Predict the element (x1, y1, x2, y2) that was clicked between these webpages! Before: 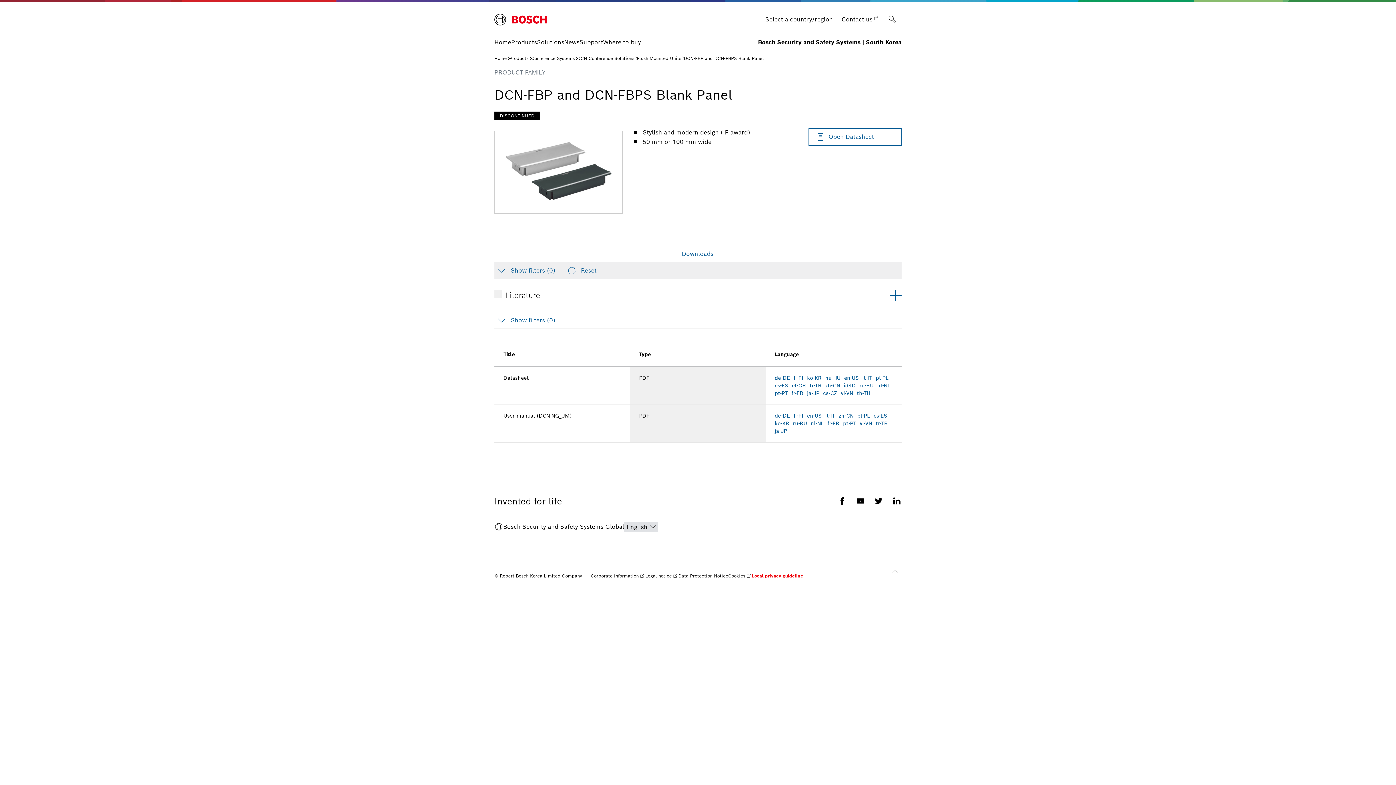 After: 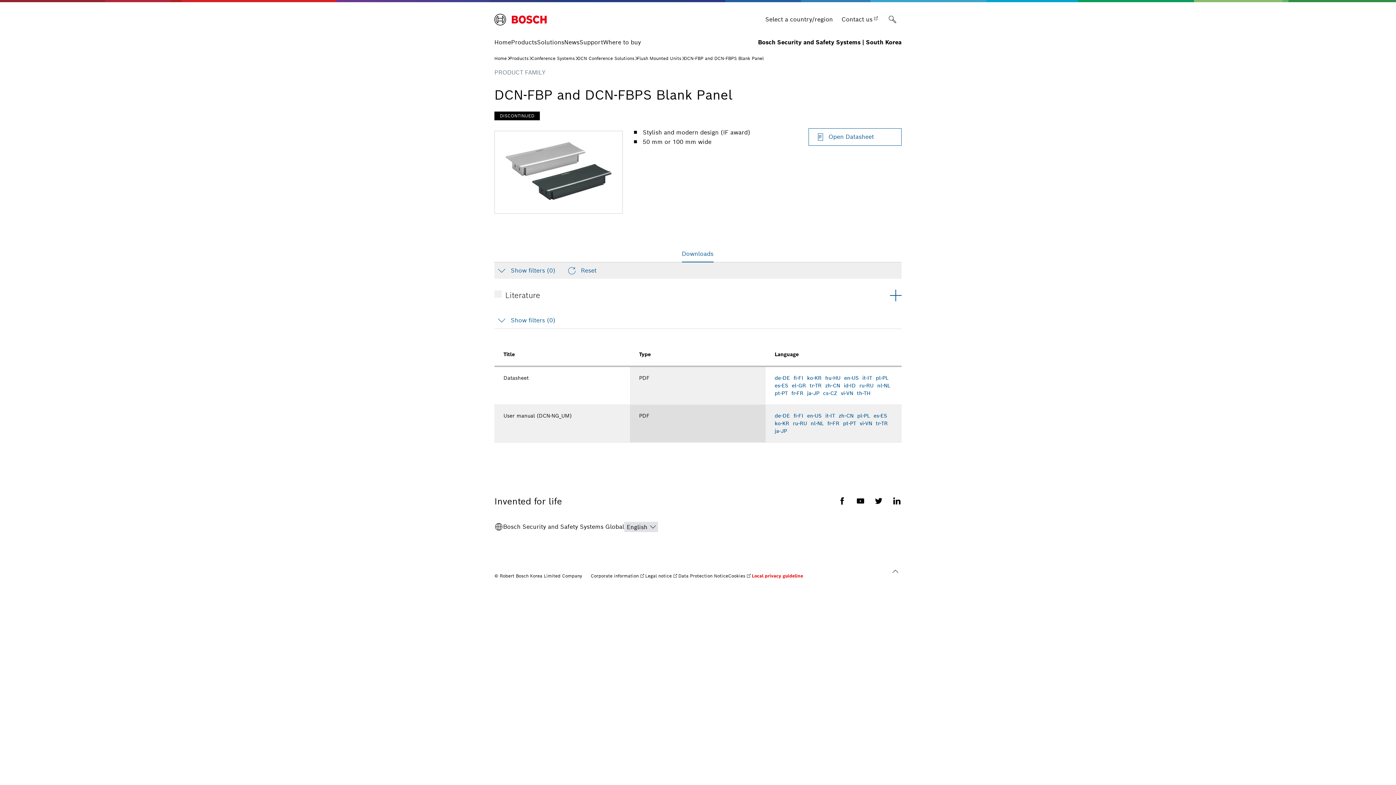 Action: bbox: (774, 412, 790, 419) label: de-DE